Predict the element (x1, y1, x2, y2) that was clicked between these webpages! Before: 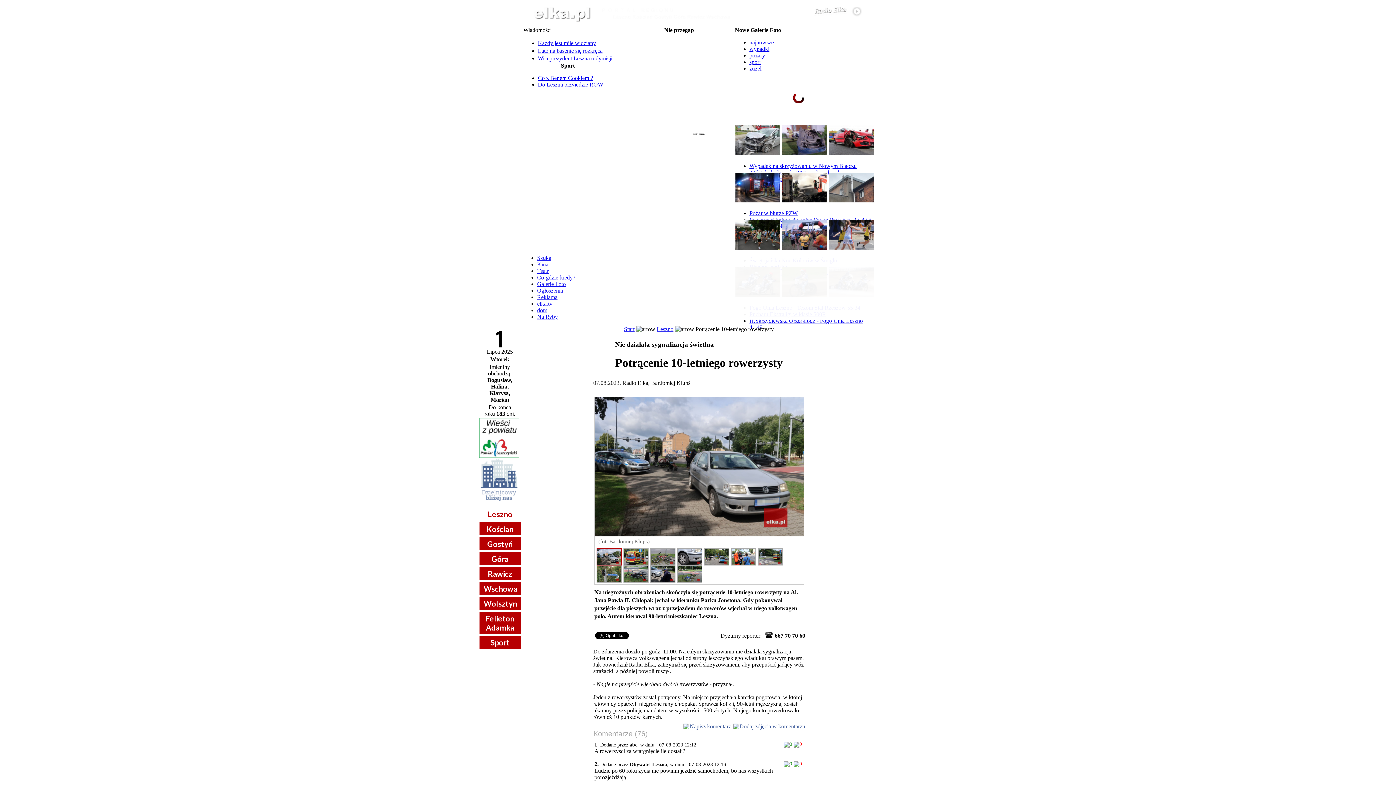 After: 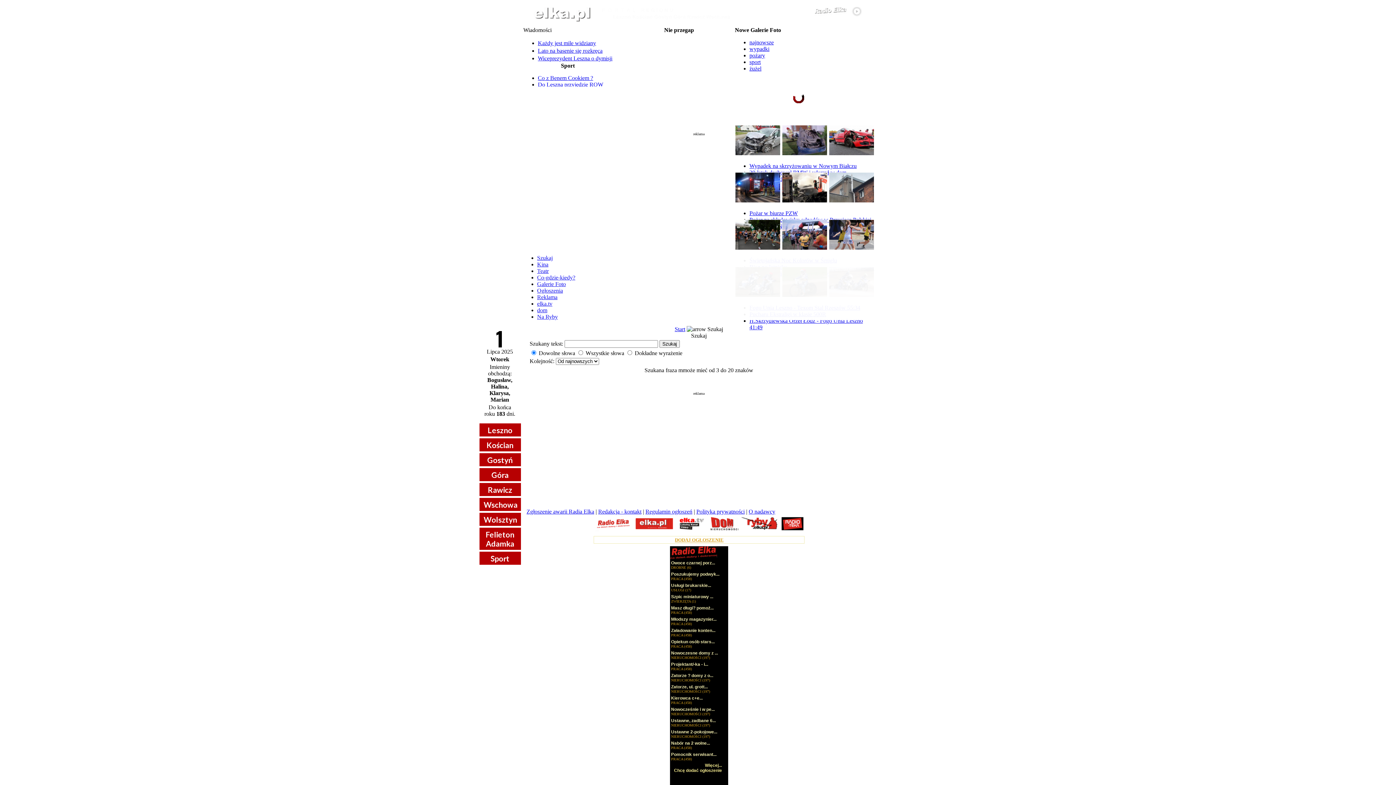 Action: label: Szukaj bbox: (537, 254, 552, 261)